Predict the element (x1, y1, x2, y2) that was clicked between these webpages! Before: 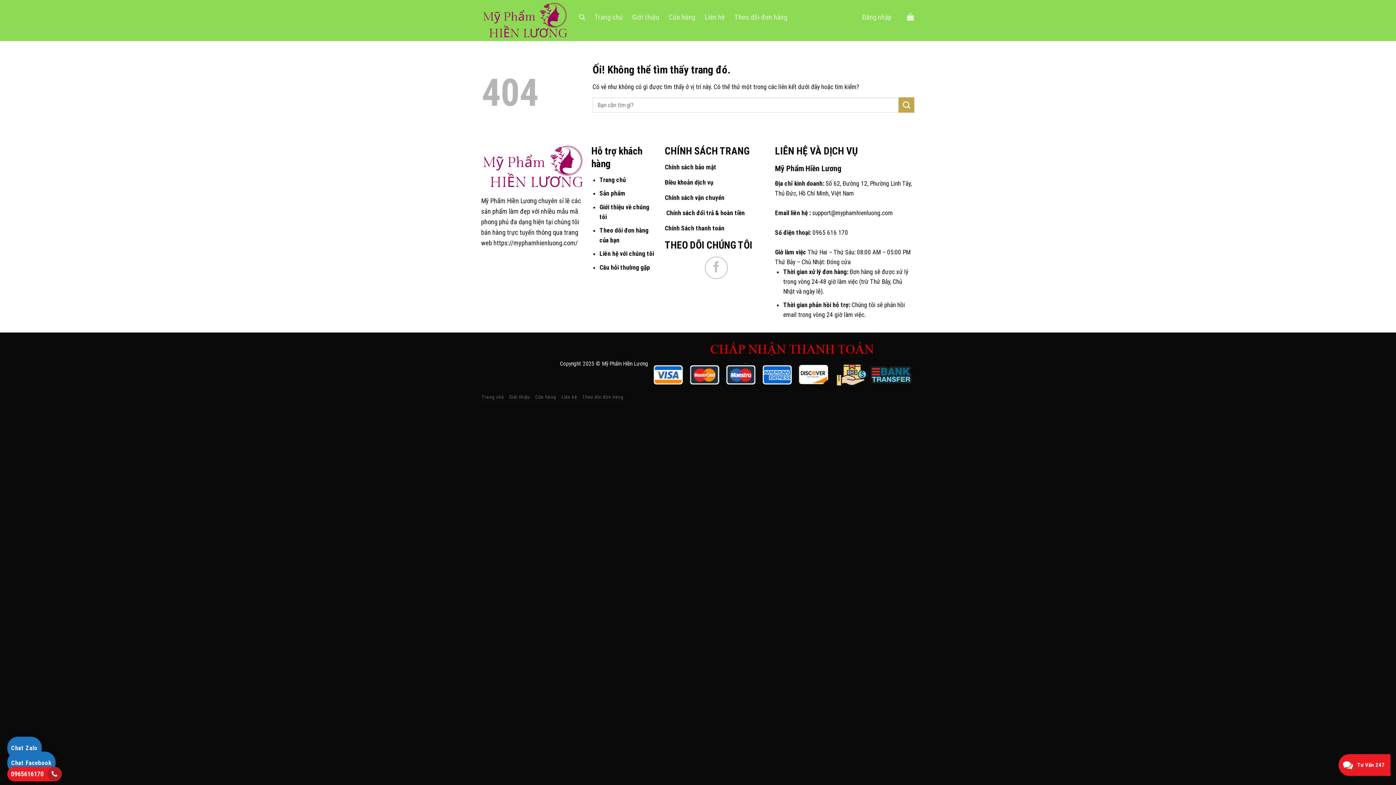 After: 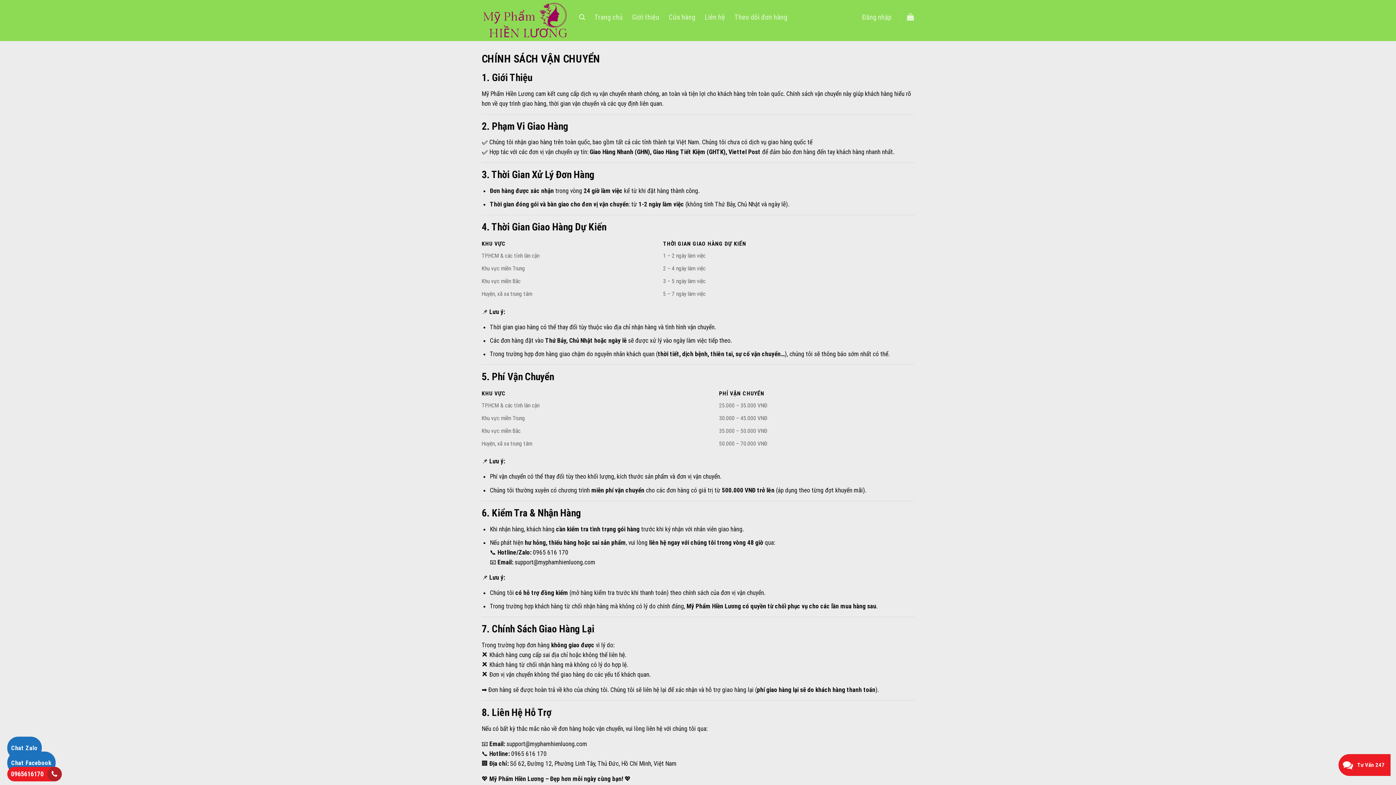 Action: bbox: (665, 194, 724, 201) label: Chính sách vận chuyển